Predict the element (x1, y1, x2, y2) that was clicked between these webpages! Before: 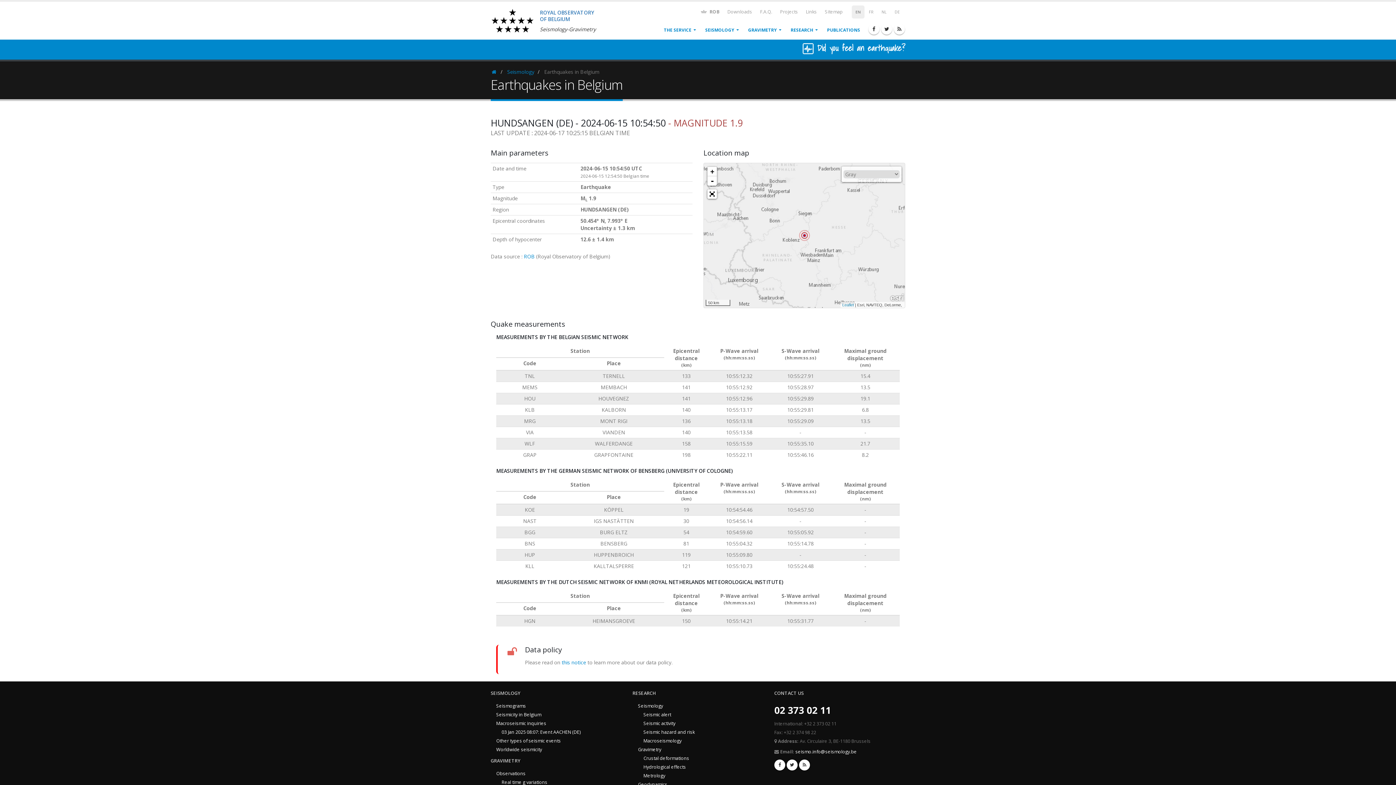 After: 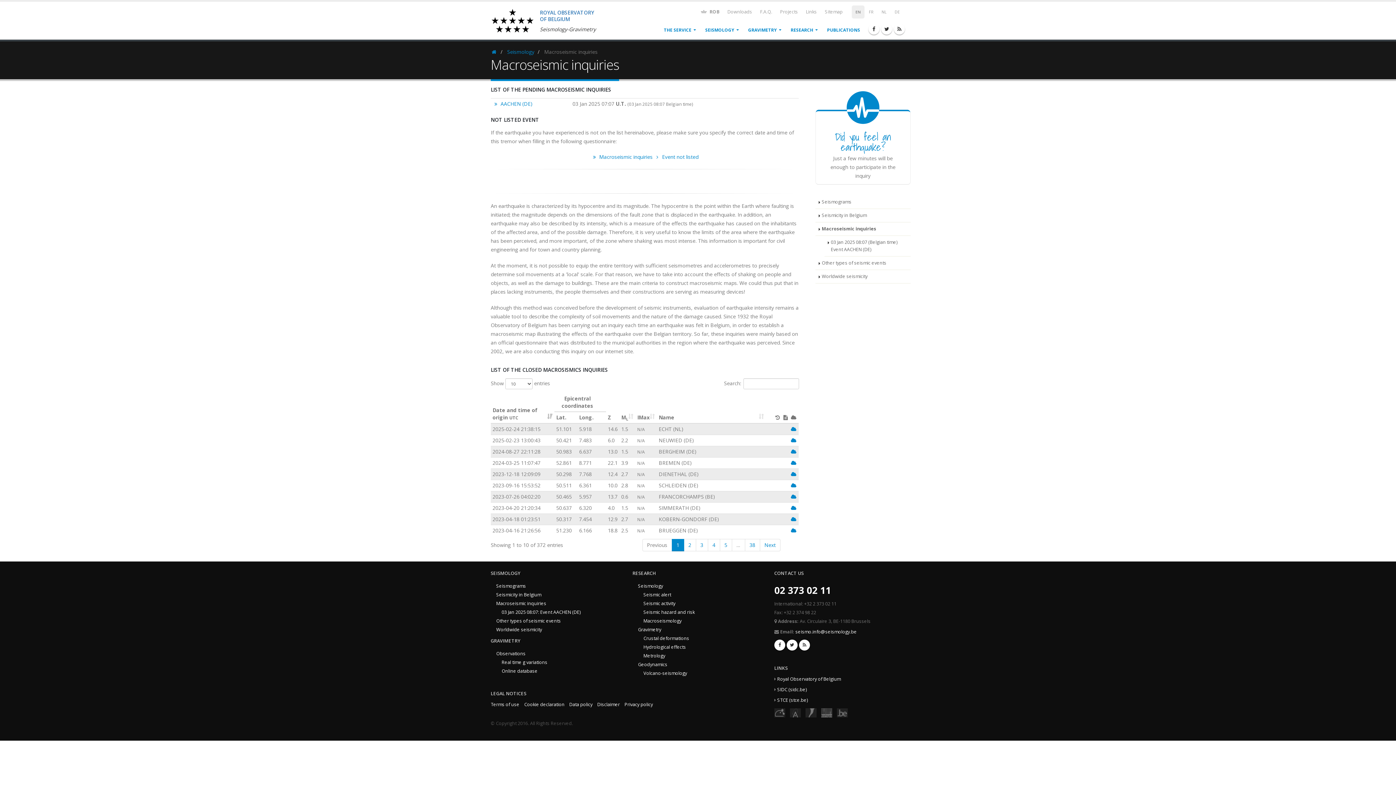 Action: bbox: (817, 41, 905, 54) label: Did you feel an earthquake?